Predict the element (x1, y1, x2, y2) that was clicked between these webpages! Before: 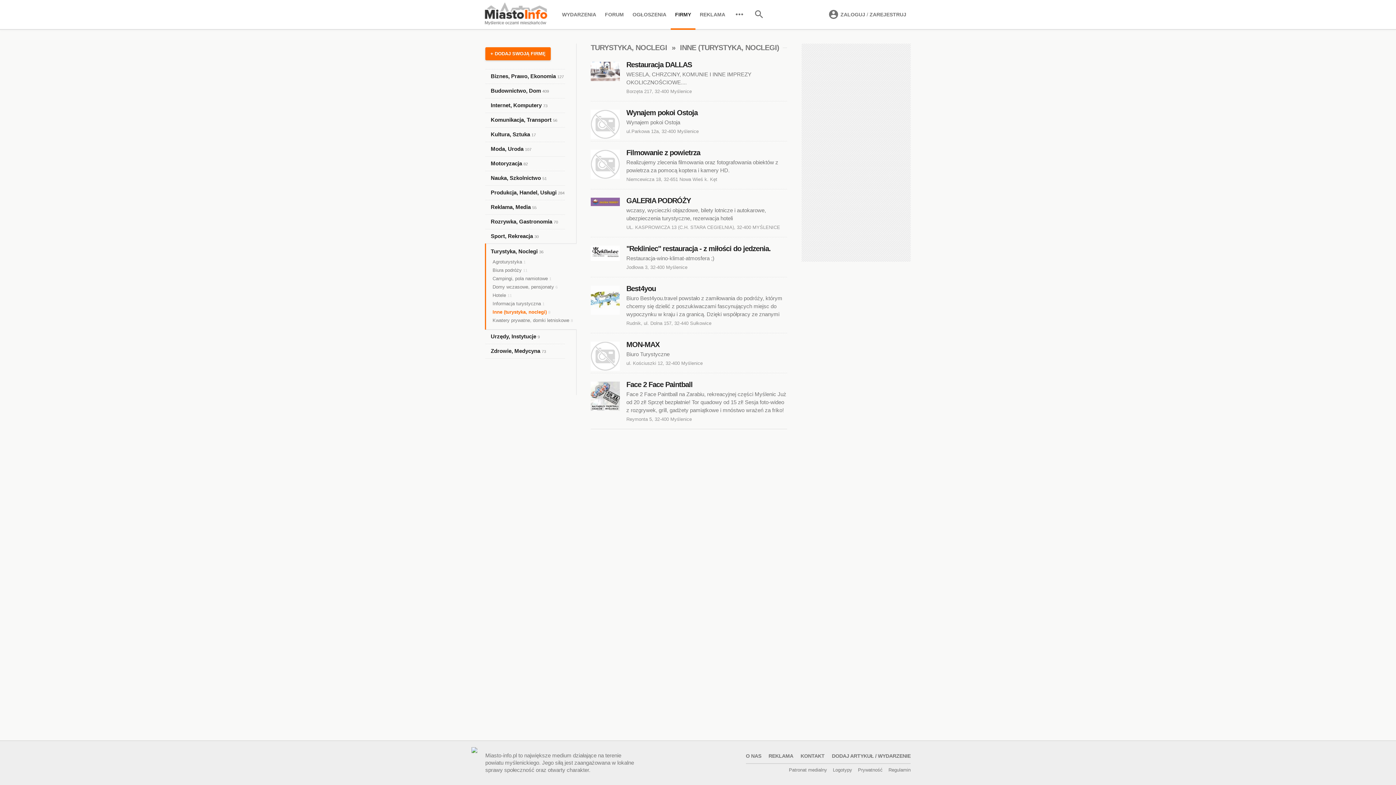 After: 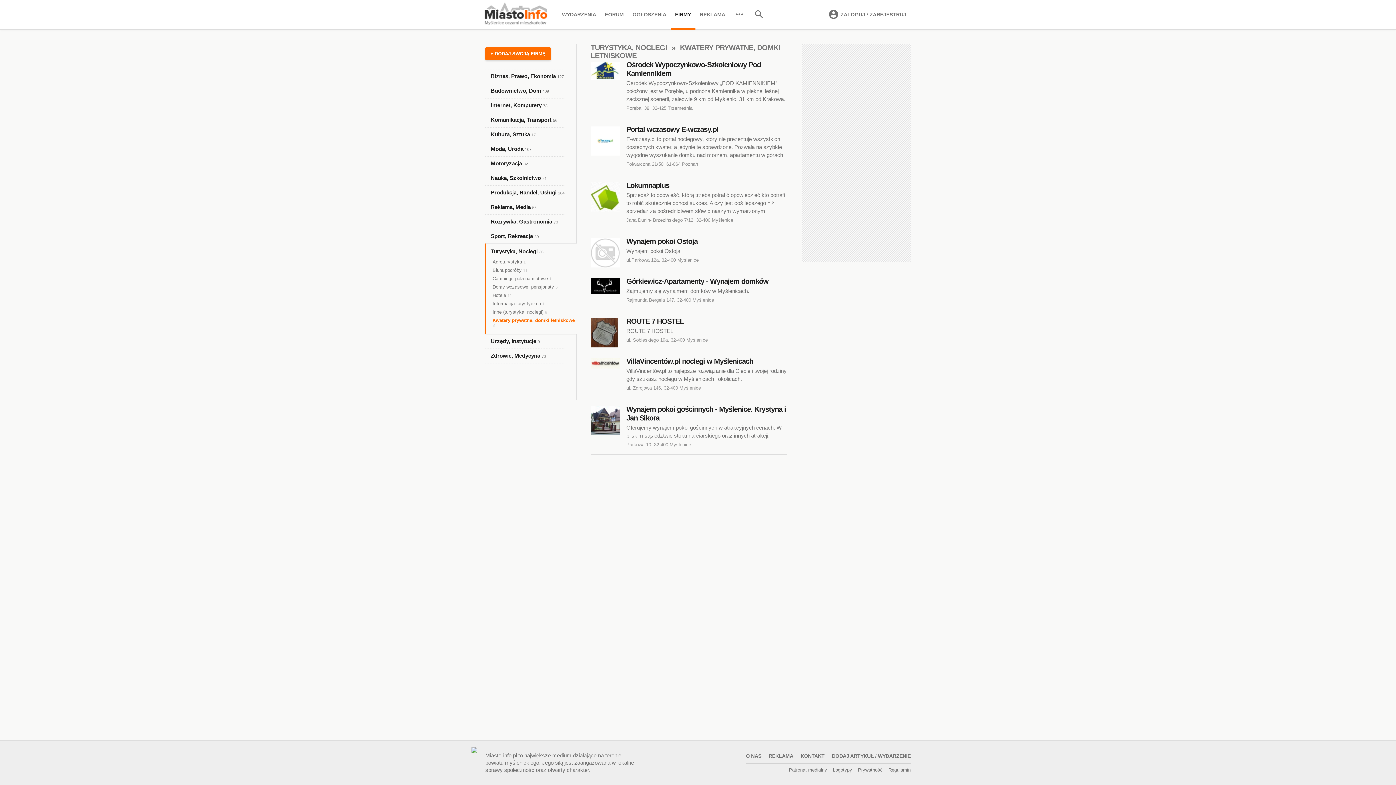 Action: bbox: (492, 316, 576, 325) label: Kwatery prywatne, domki letniskowe 8